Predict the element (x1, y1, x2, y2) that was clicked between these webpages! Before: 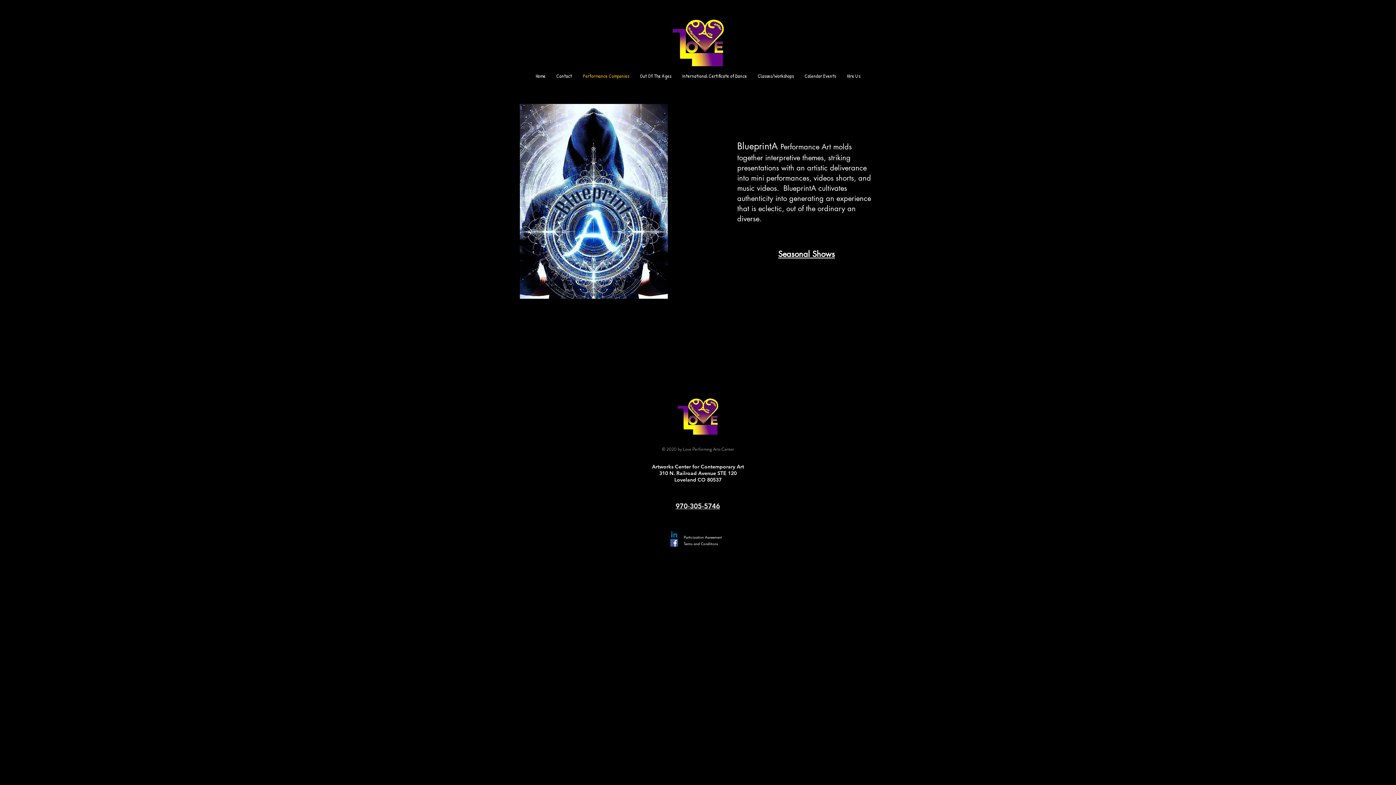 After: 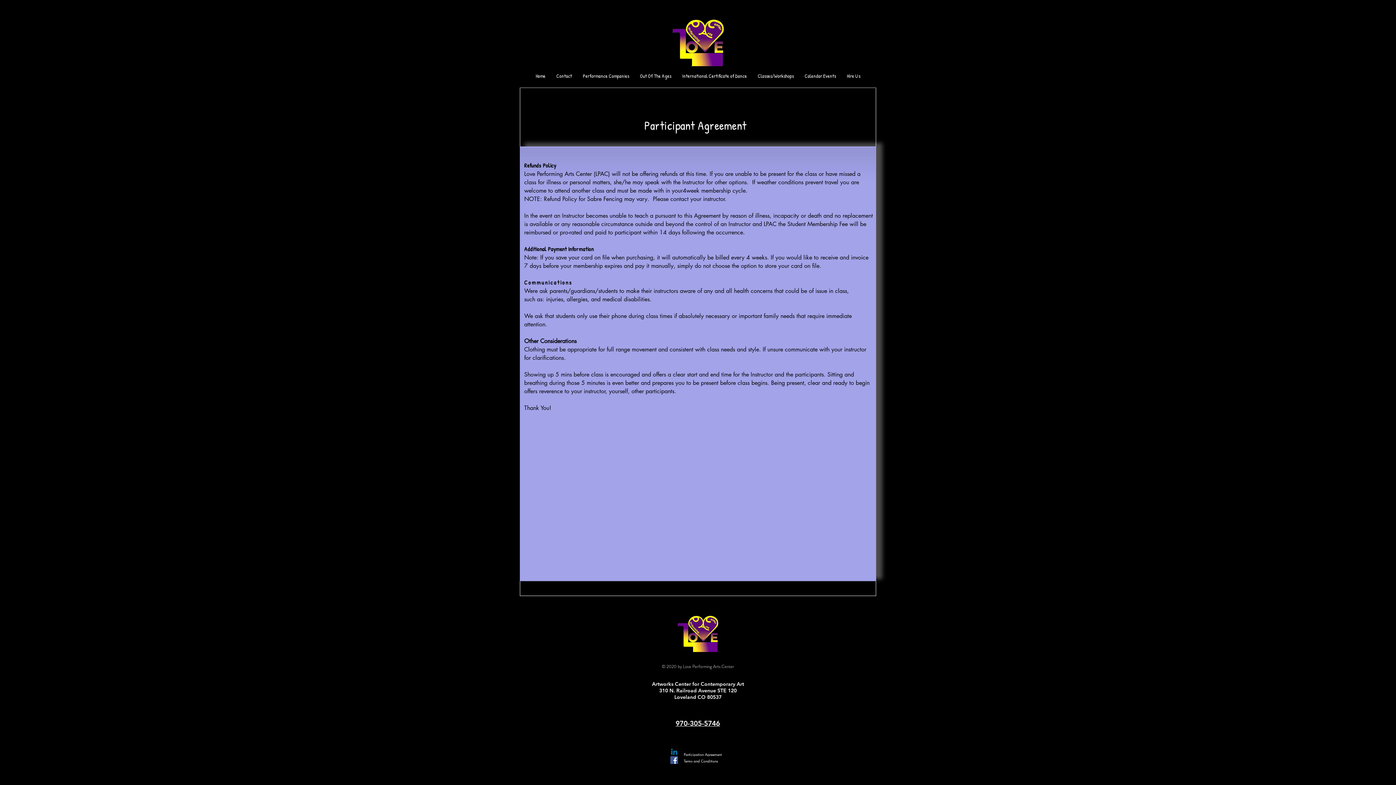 Action: label: Participation Agreement bbox: (683, 534, 733, 539)